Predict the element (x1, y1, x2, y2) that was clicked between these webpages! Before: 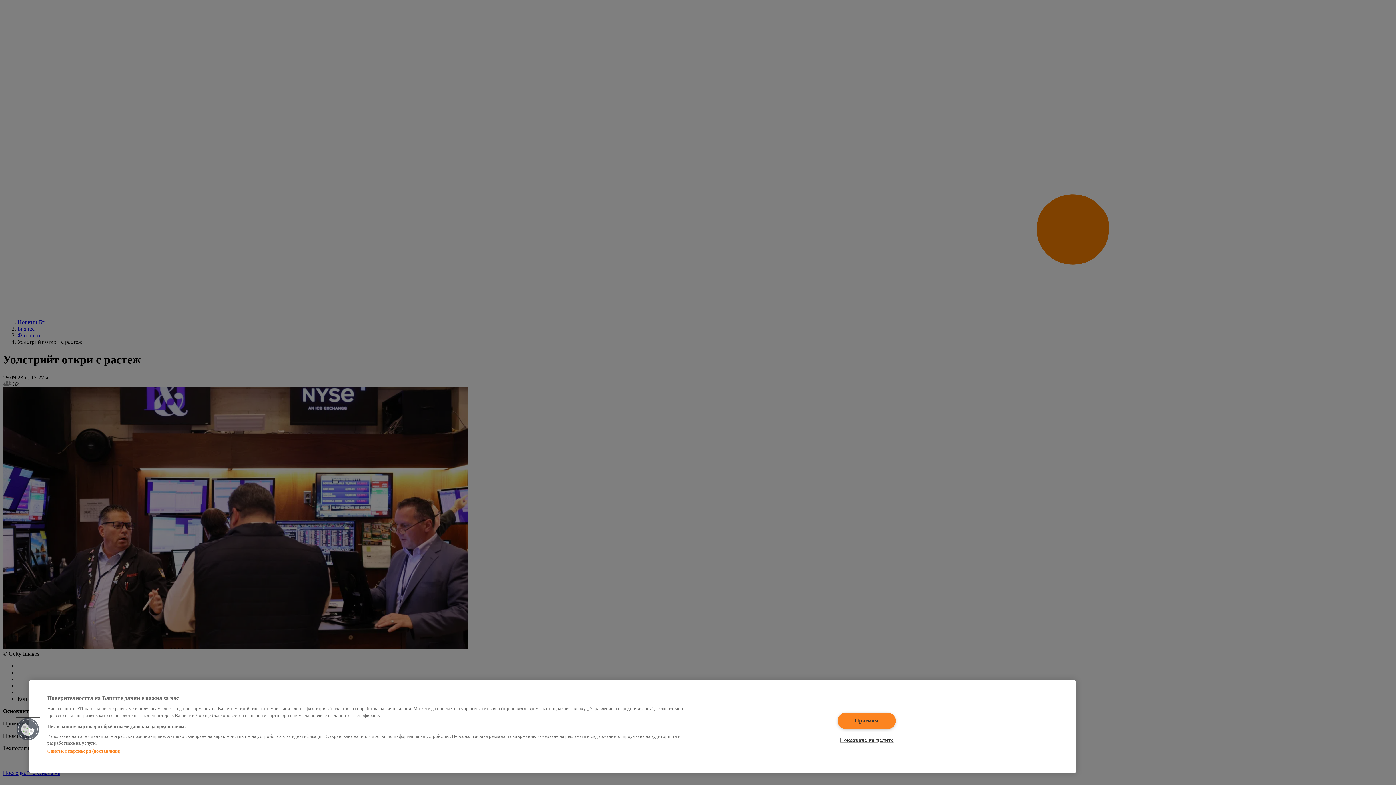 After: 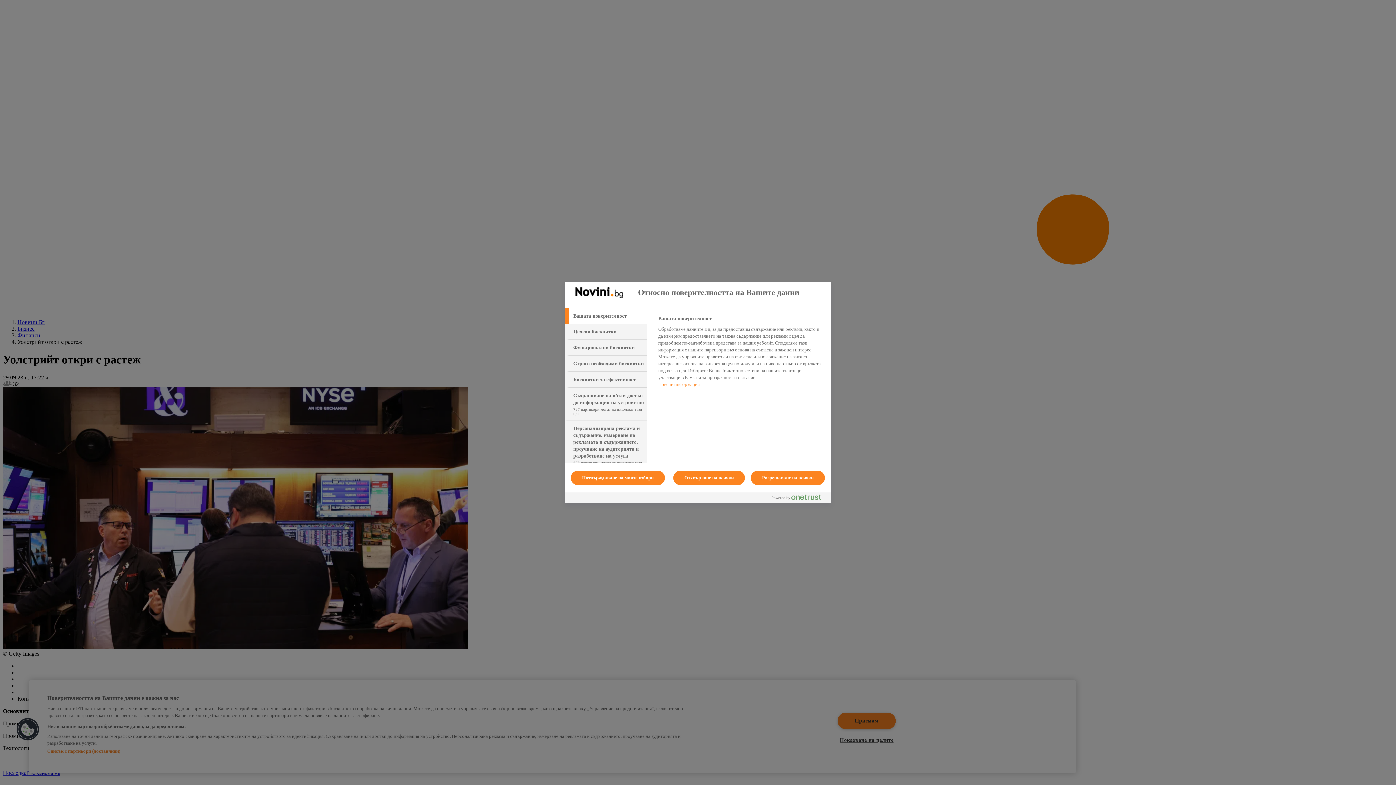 Action: label: Показване на целите bbox: (837, 732, 895, 748)